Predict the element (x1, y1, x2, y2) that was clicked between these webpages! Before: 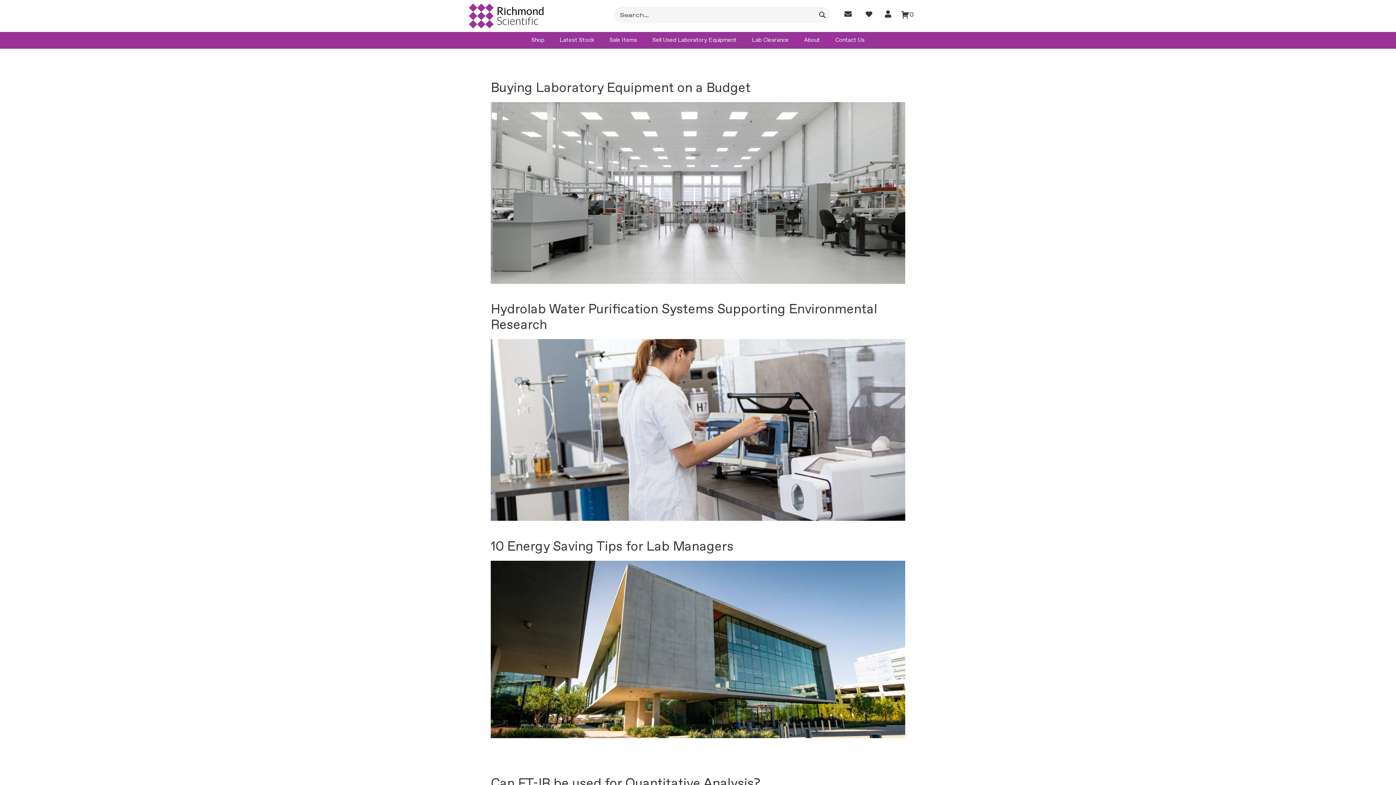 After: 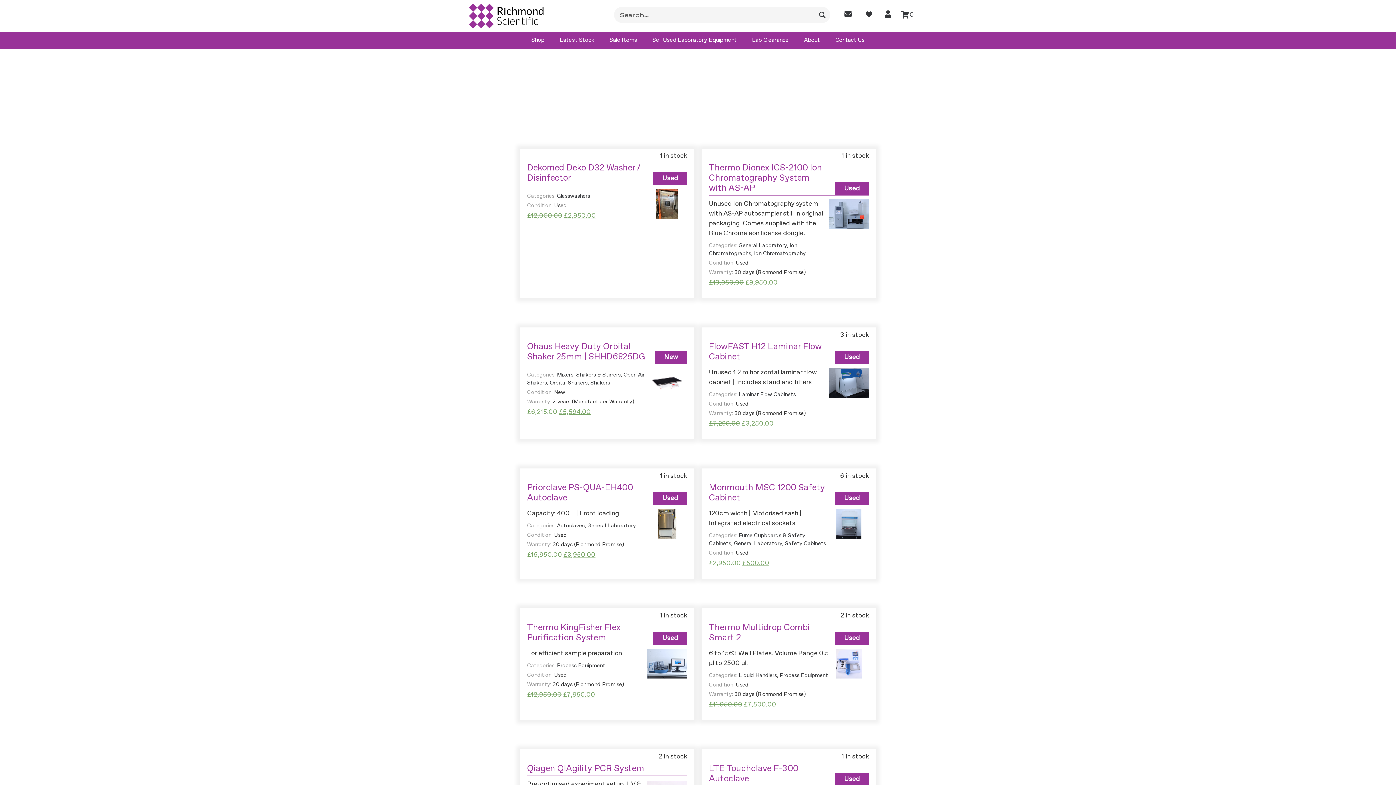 Action: label: Sale Items bbox: (602, 31, 644, 48)